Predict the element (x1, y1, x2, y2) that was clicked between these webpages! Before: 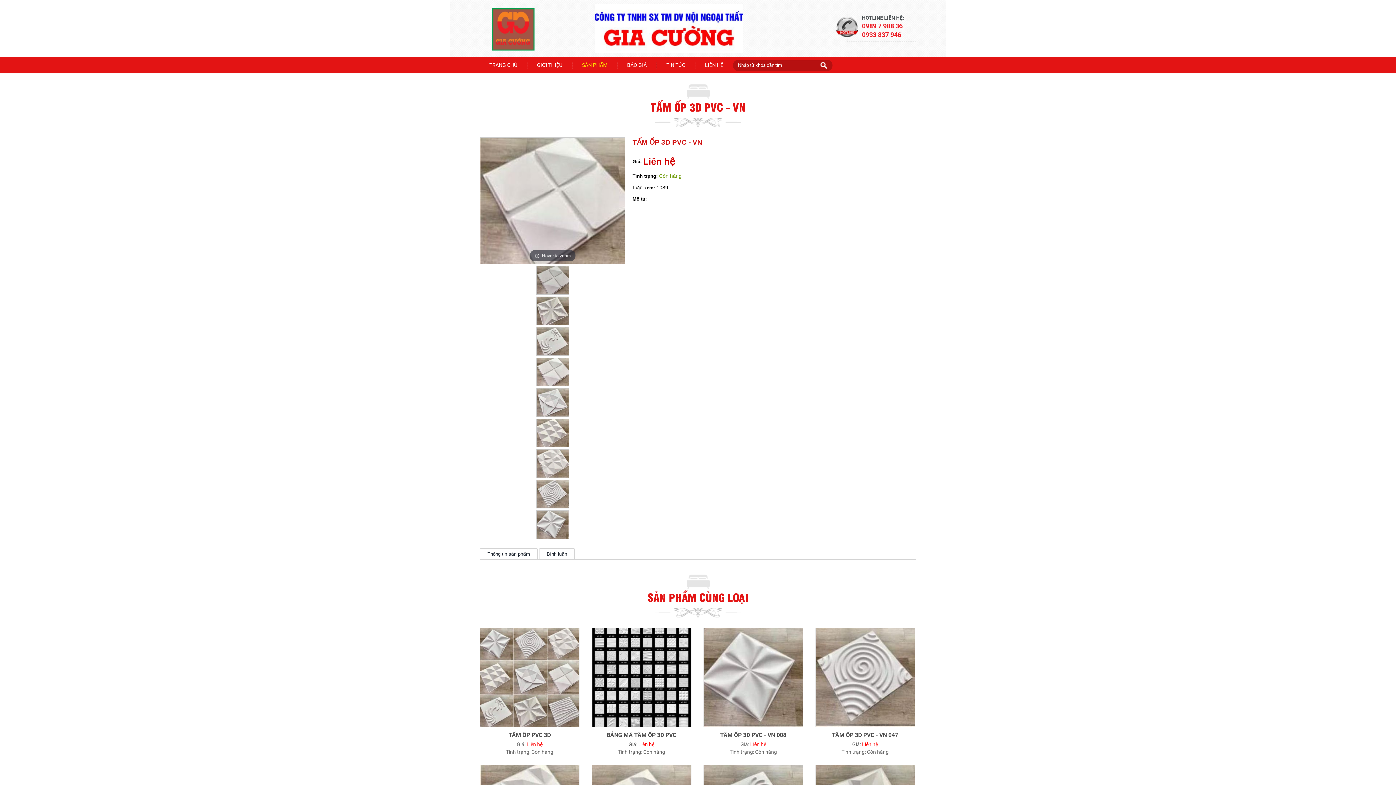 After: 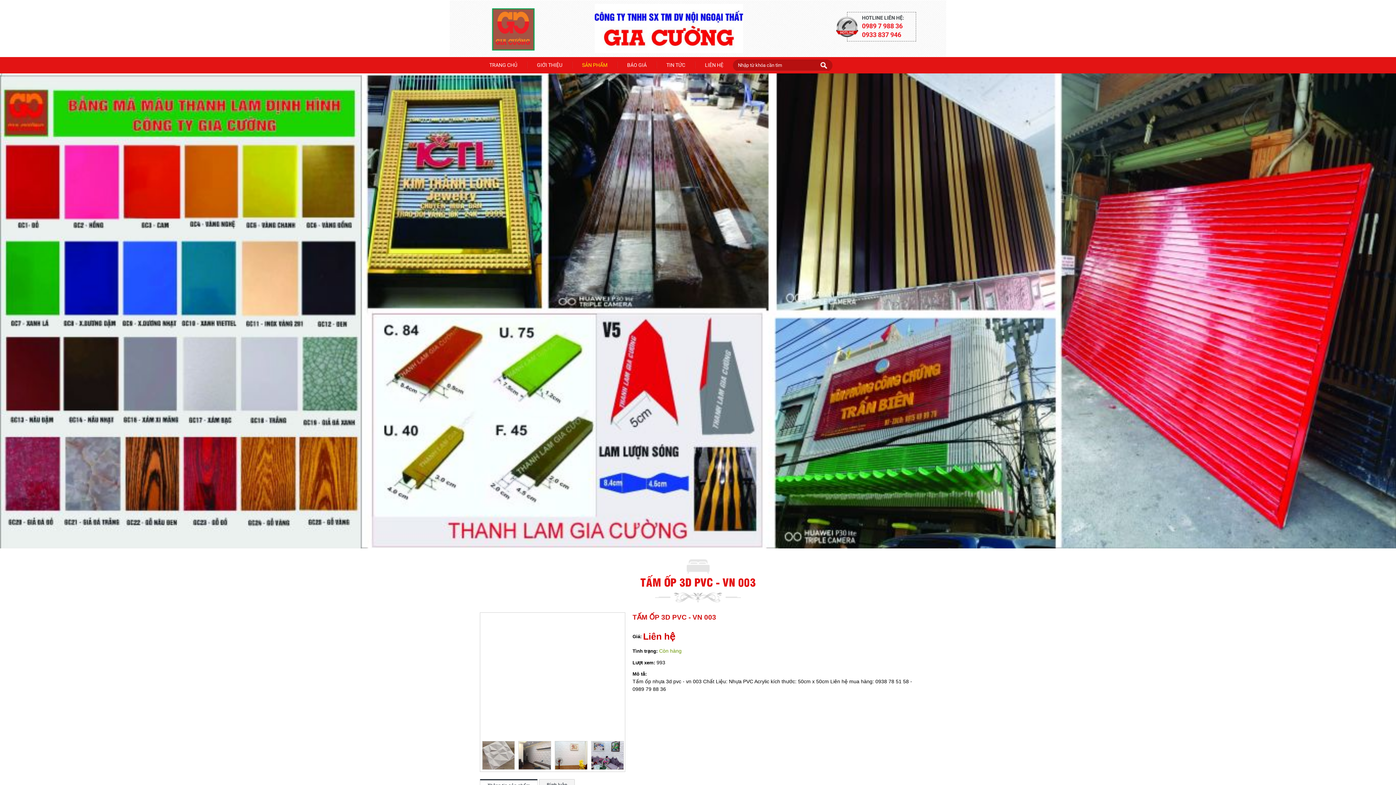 Action: label: Chi tiết bbox: (480, 766, 579, 772)